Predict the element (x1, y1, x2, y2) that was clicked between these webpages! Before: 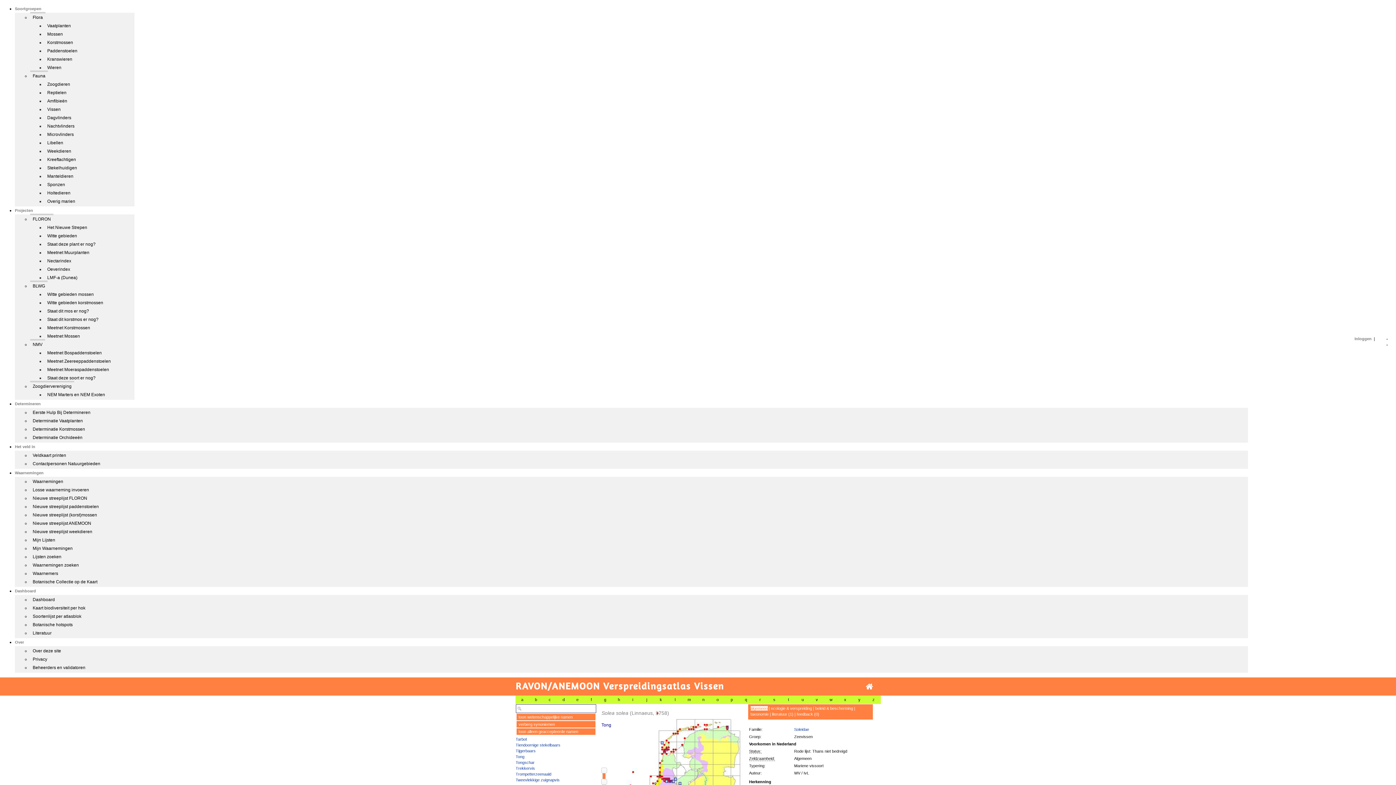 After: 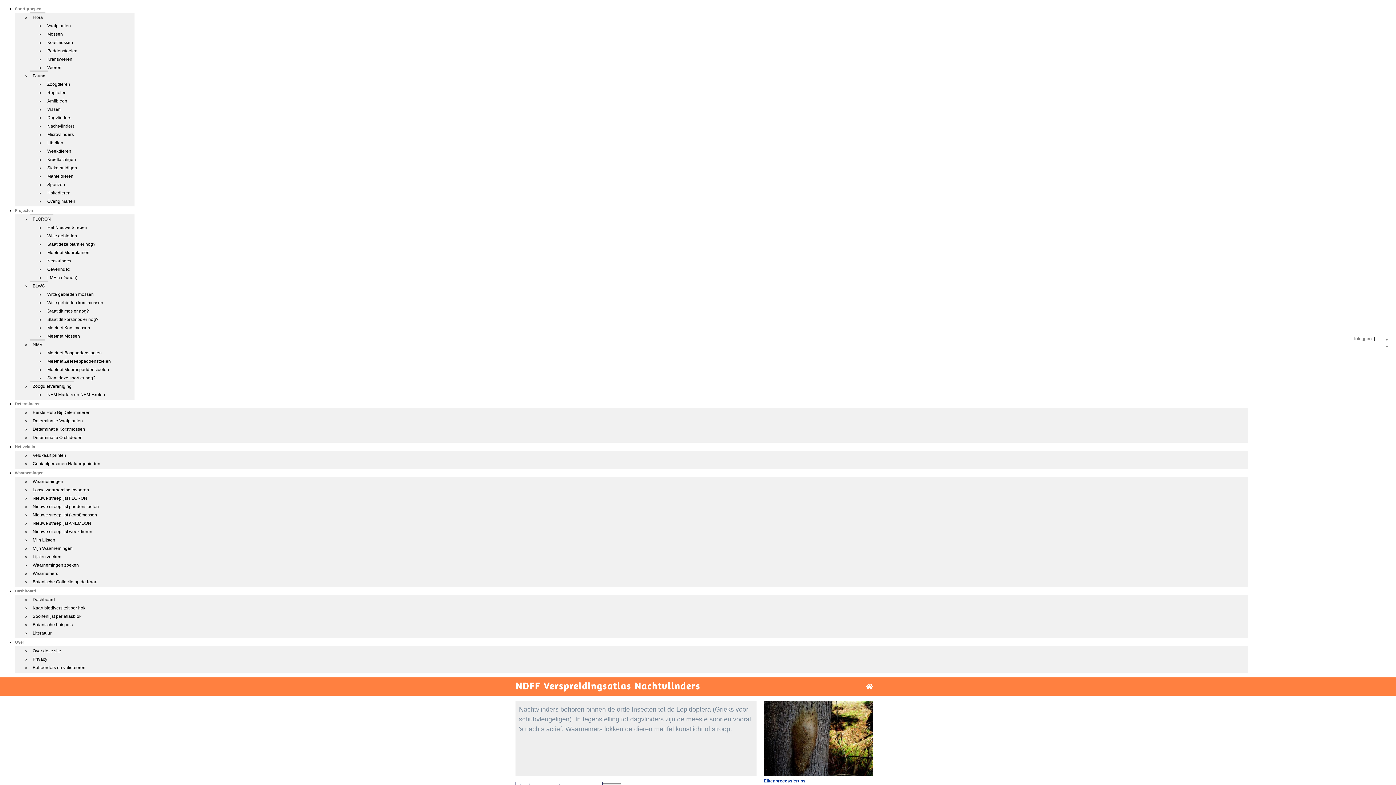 Action: bbox: (44, 120, 77, 130) label: Nachtvlinders